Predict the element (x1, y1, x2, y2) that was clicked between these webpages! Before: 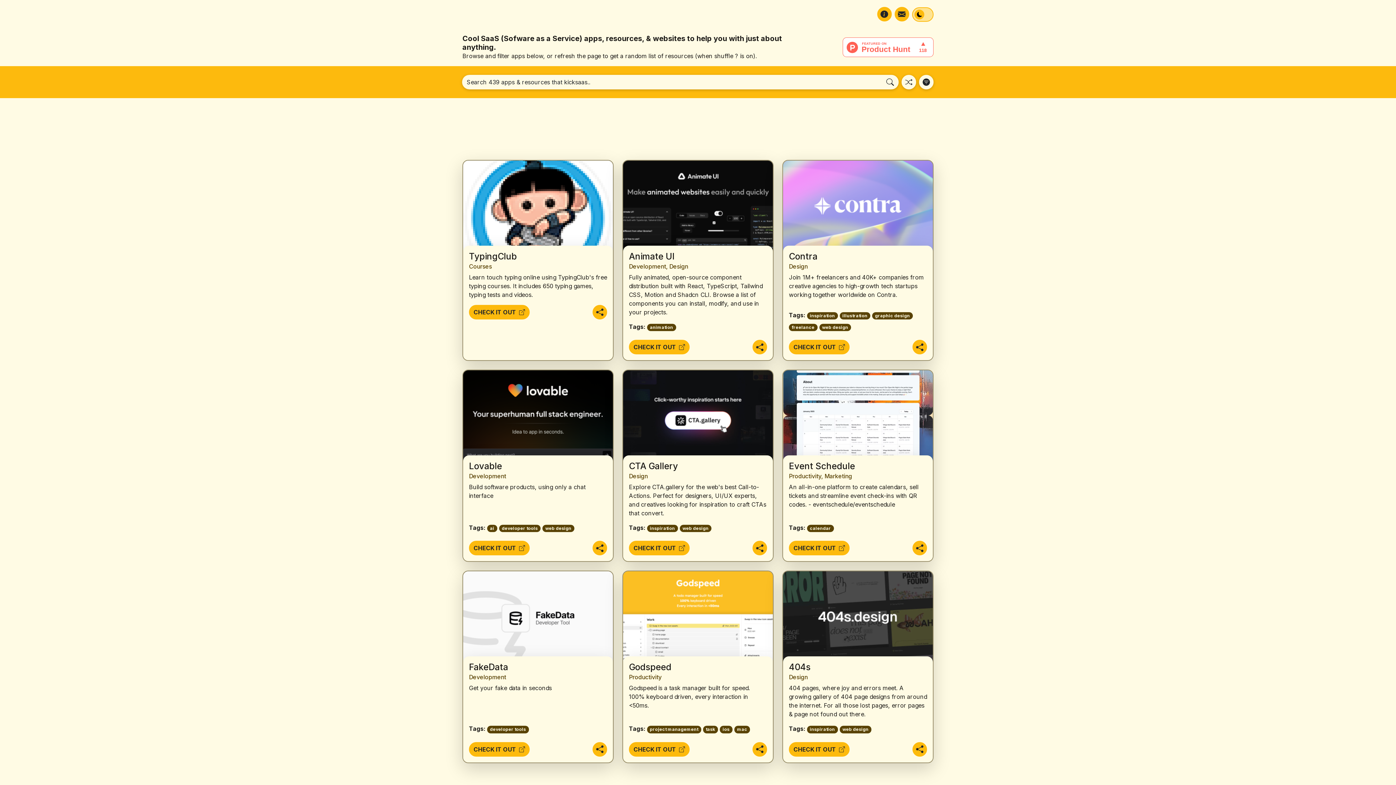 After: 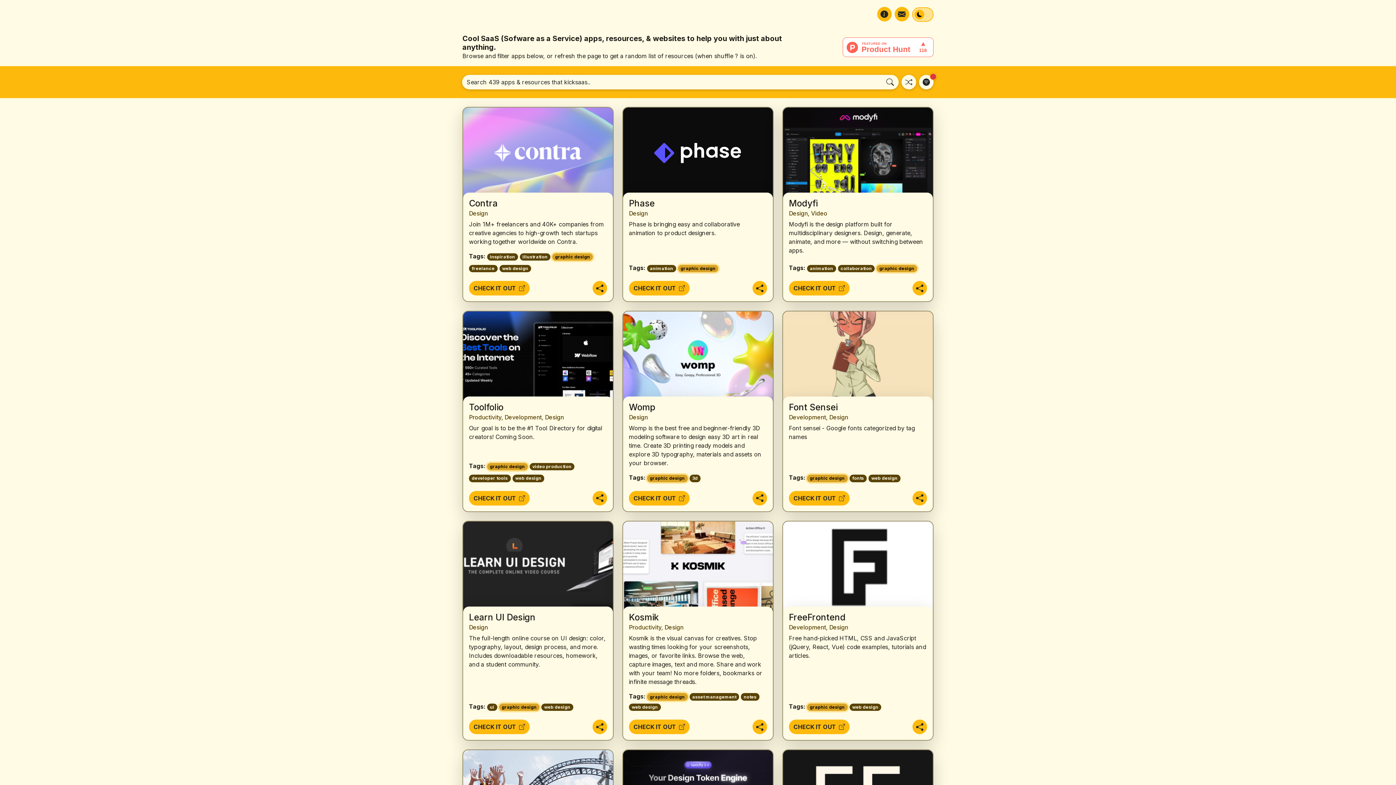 Action: bbox: (872, 312, 913, 319) label: graphic design